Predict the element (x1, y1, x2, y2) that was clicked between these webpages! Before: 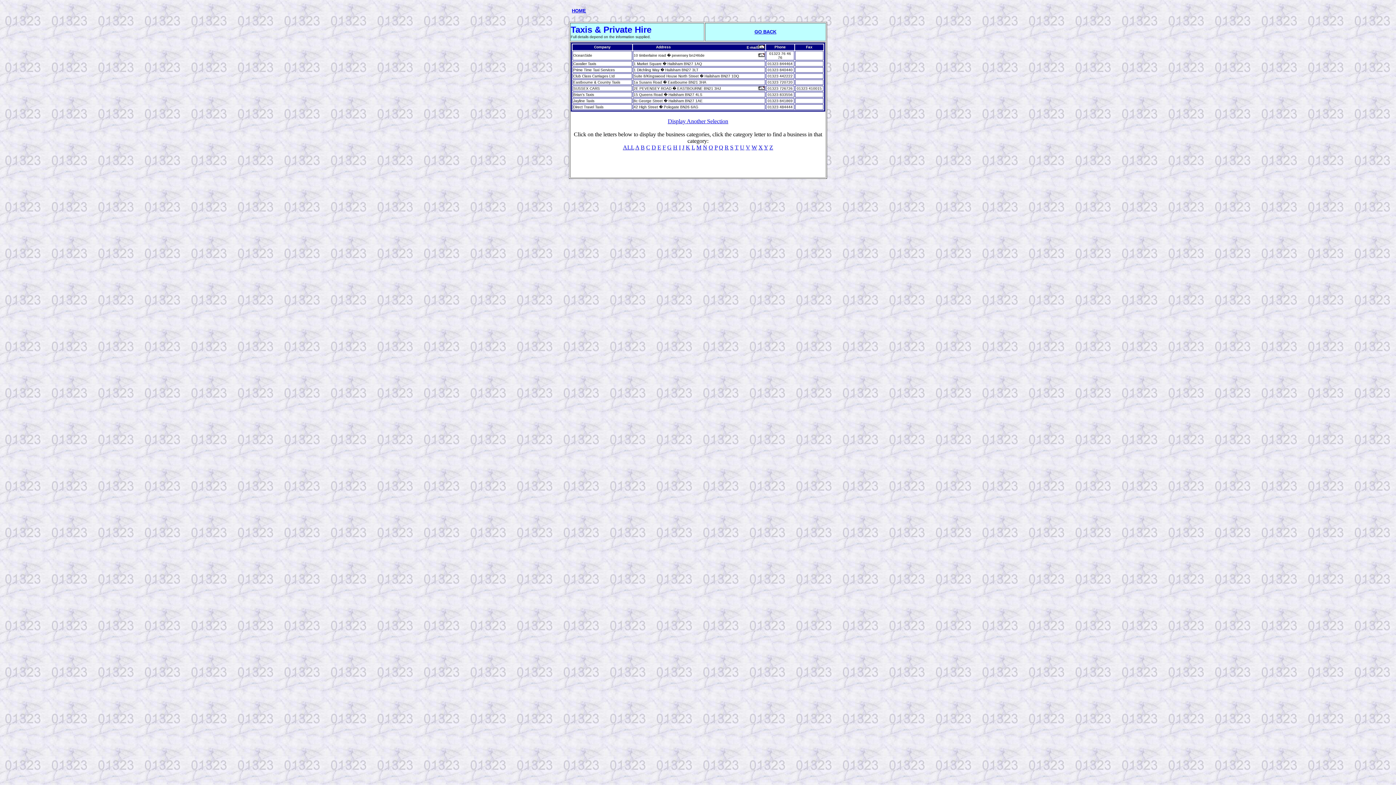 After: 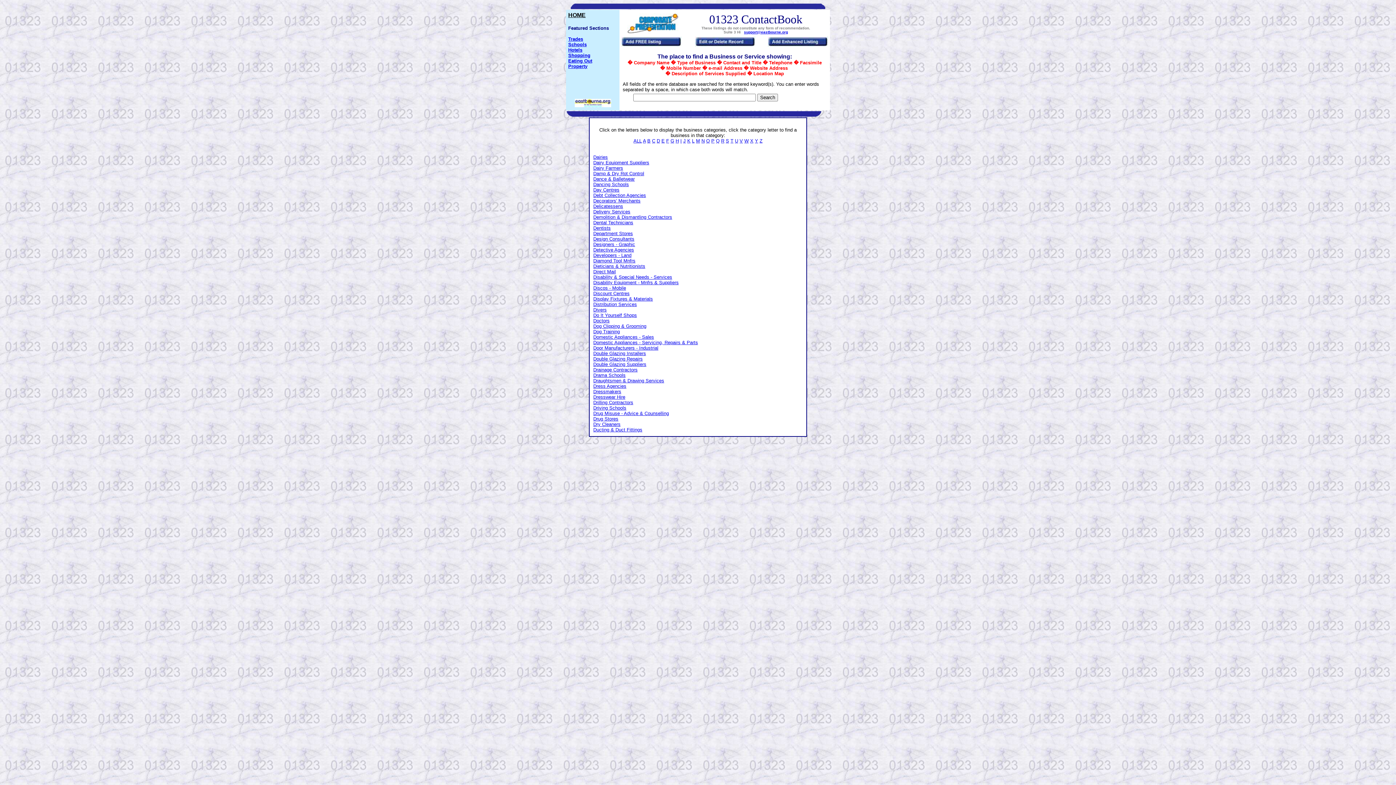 Action: label: D bbox: (651, 144, 656, 150)